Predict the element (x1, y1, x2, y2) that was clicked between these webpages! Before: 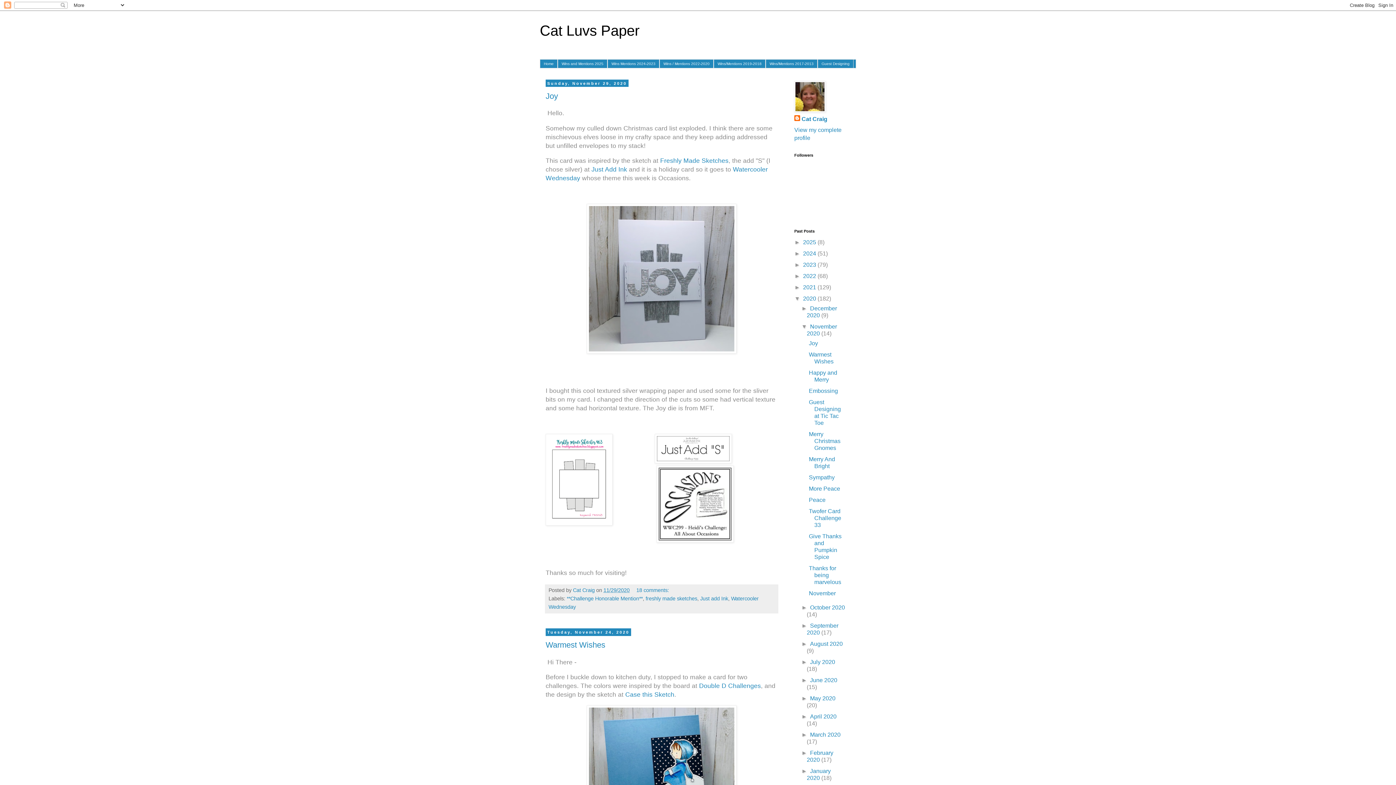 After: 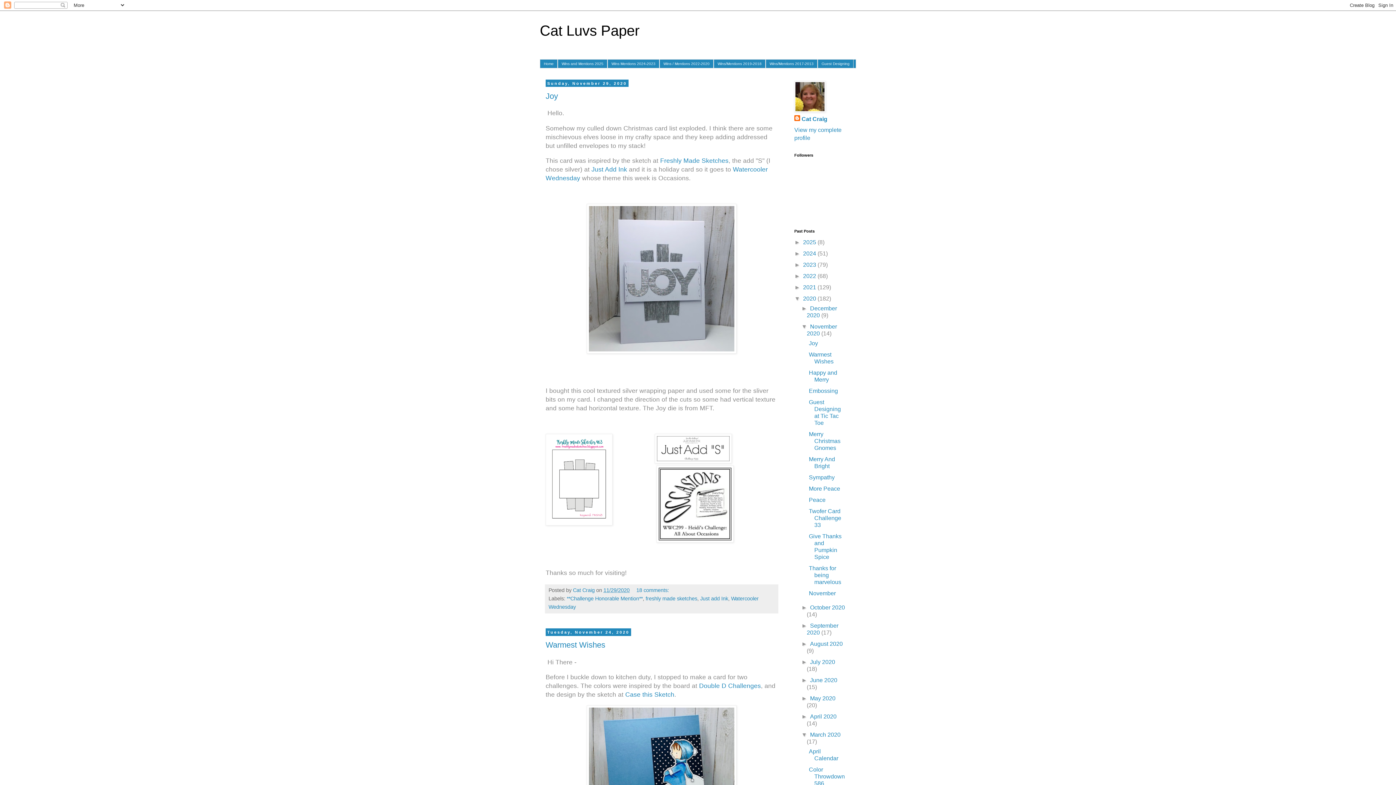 Action: label: ►   bbox: (801, 732, 810, 738)